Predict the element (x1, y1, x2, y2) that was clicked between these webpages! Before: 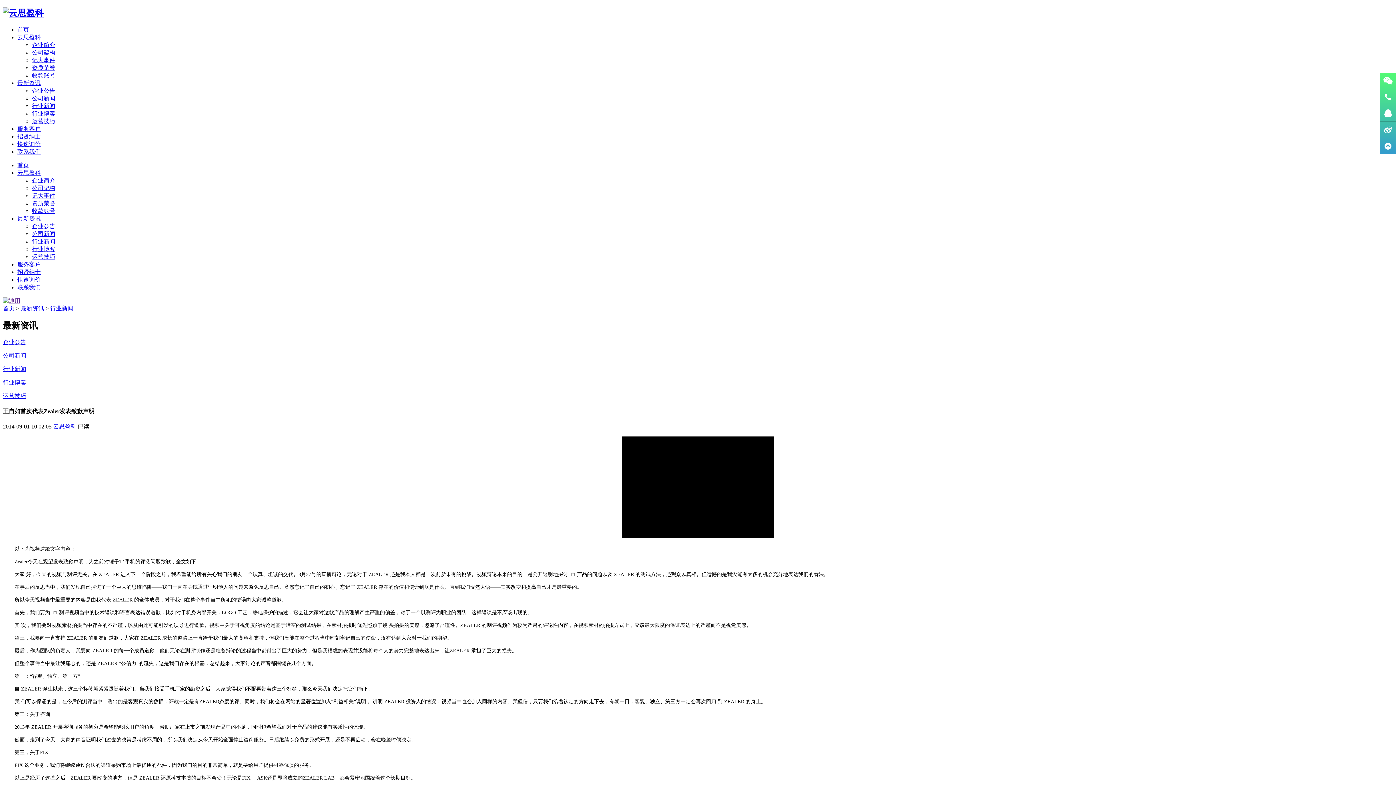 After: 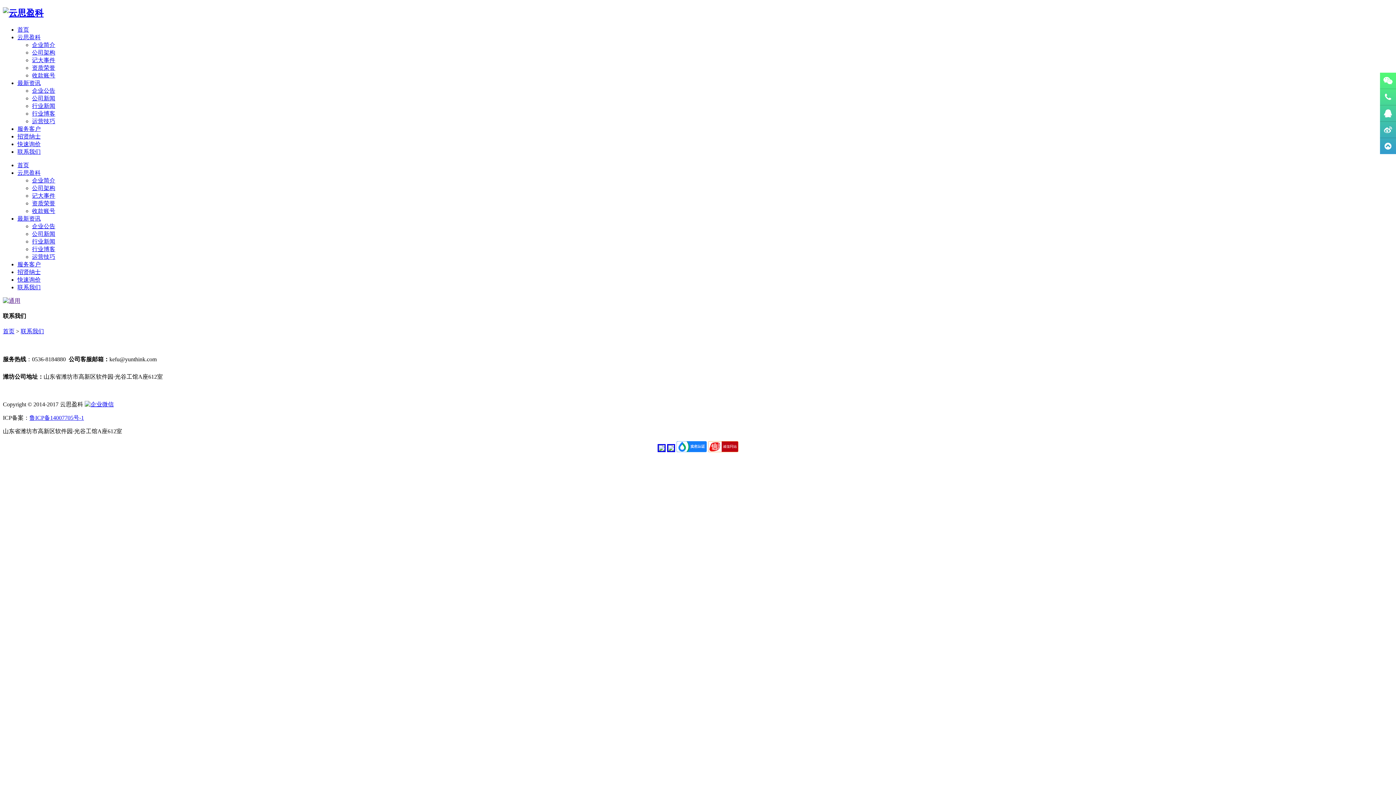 Action: label: 联系我们 bbox: (17, 284, 40, 290)